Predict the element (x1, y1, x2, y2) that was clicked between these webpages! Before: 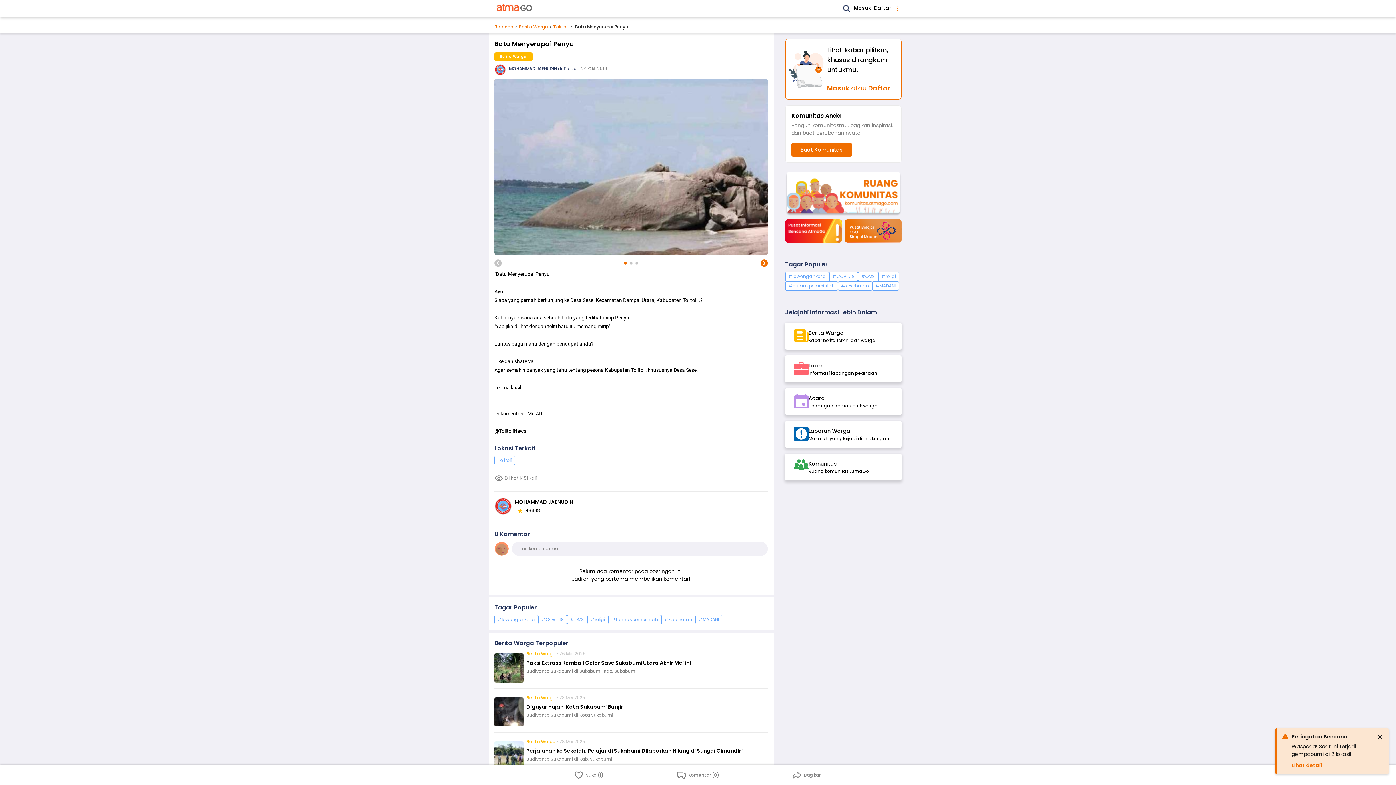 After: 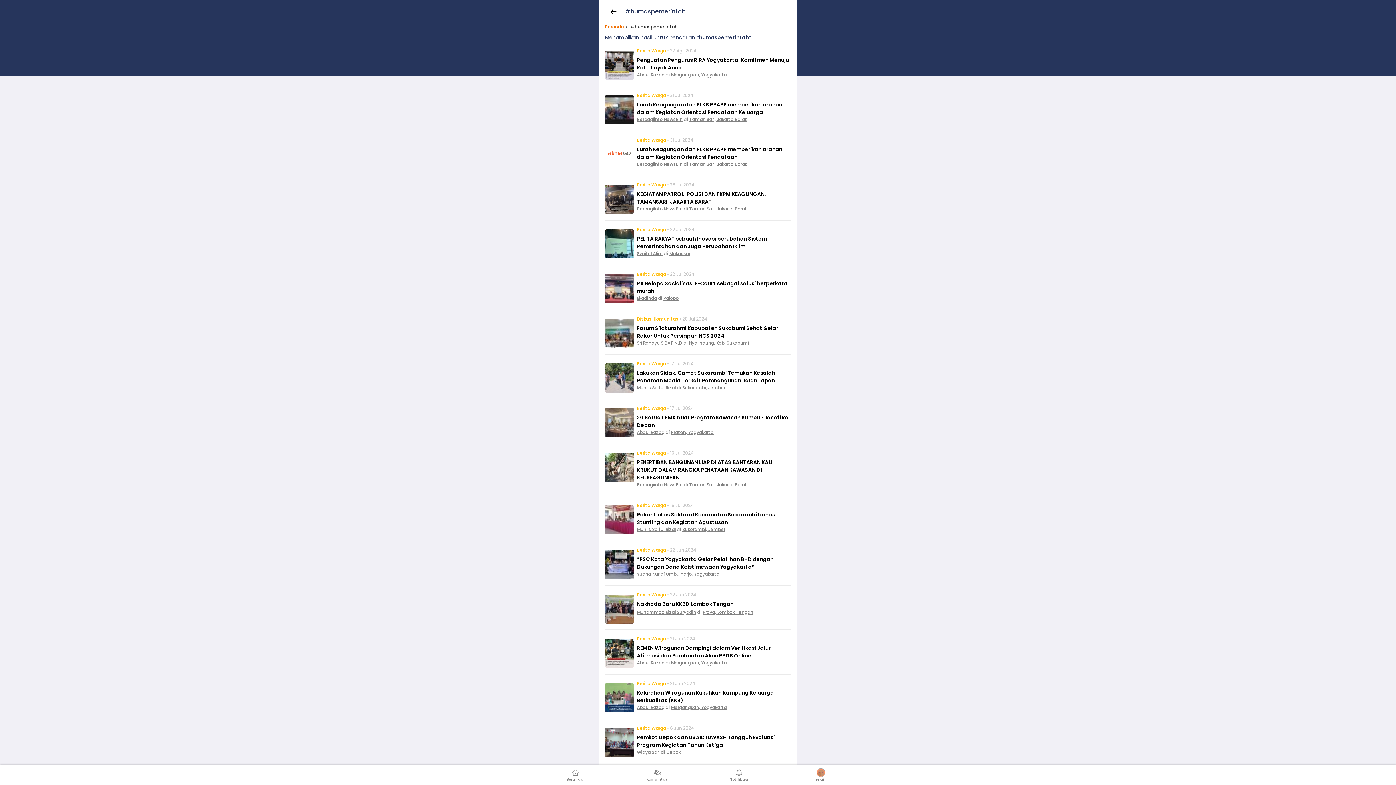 Action: label: #humaspemerintah bbox: (785, 281, 838, 291)